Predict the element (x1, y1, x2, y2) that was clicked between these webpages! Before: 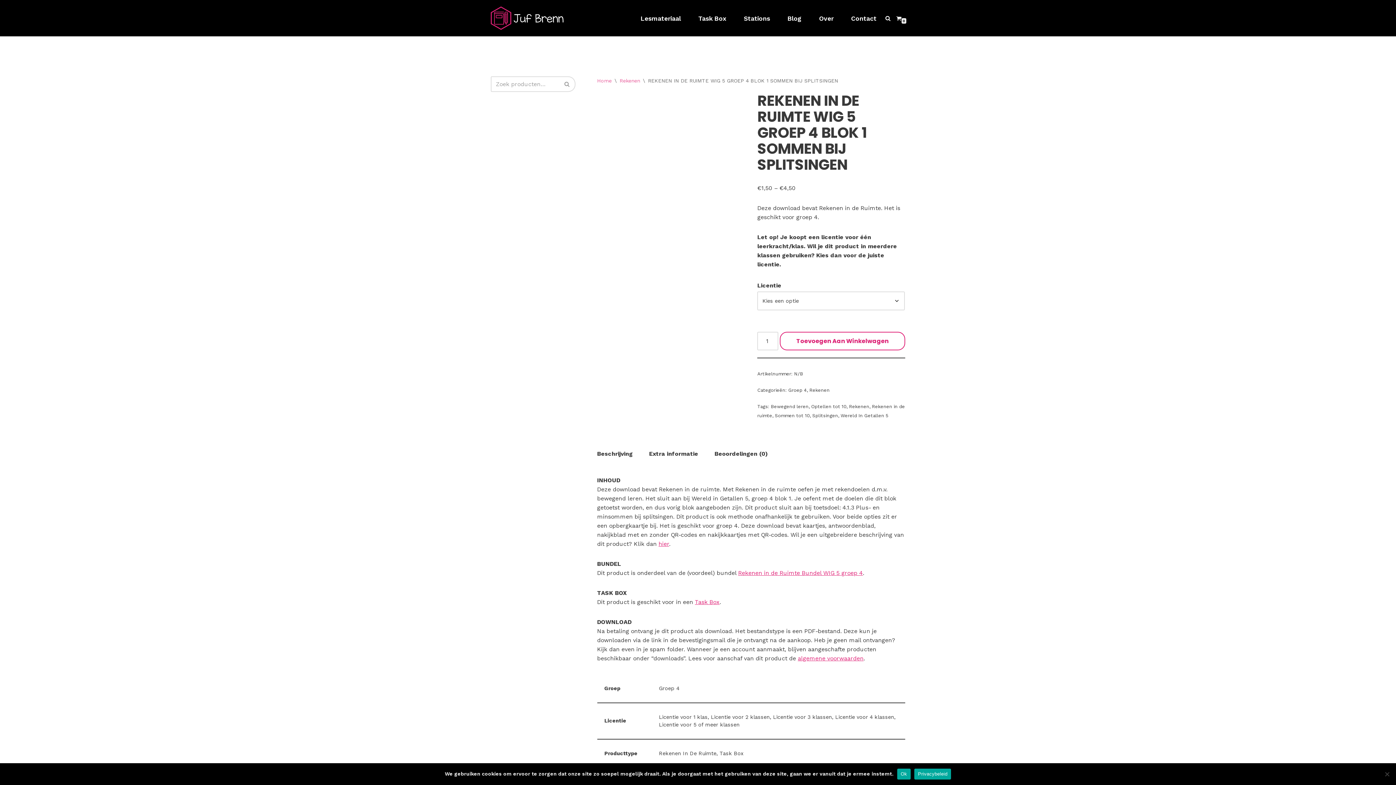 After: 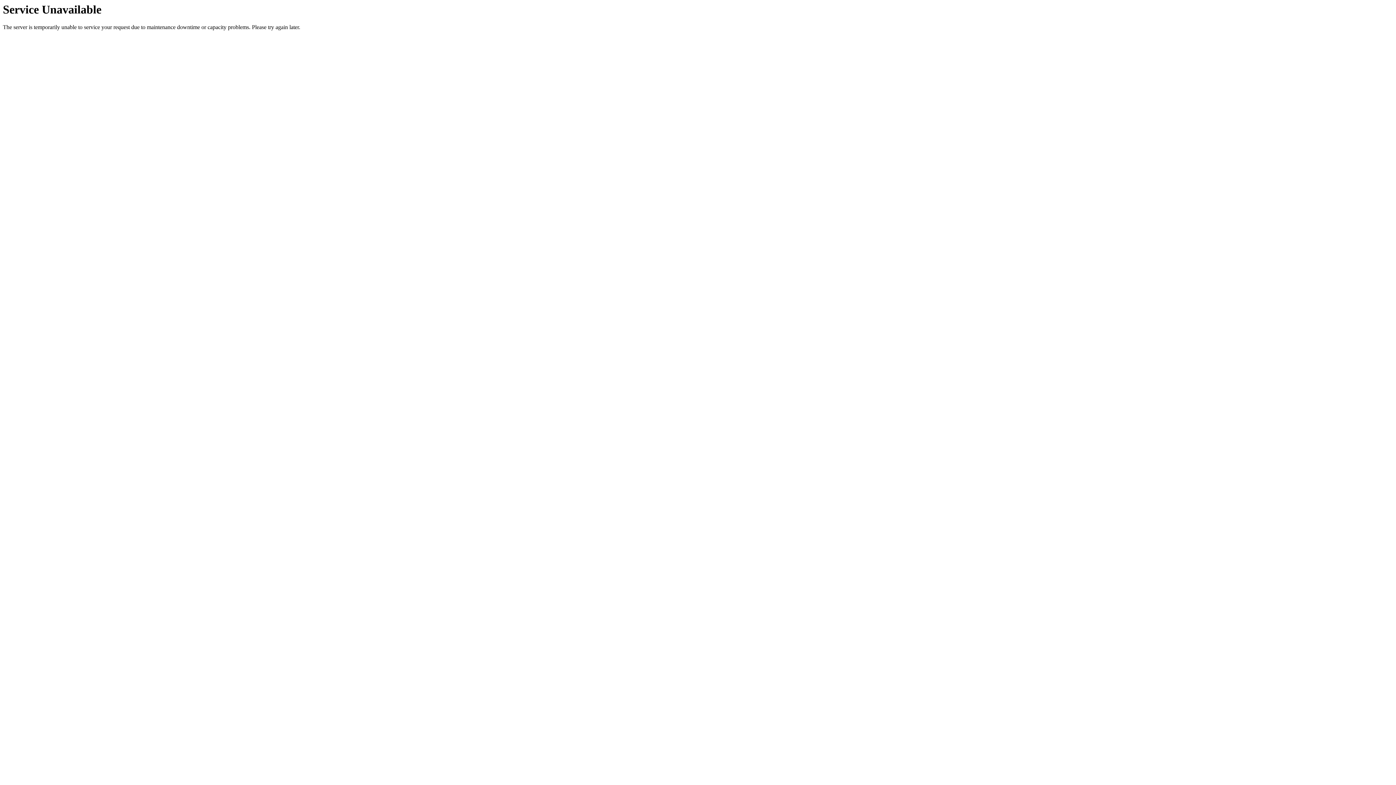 Action: bbox: (559, 76, 575, 92) label: Zoeken